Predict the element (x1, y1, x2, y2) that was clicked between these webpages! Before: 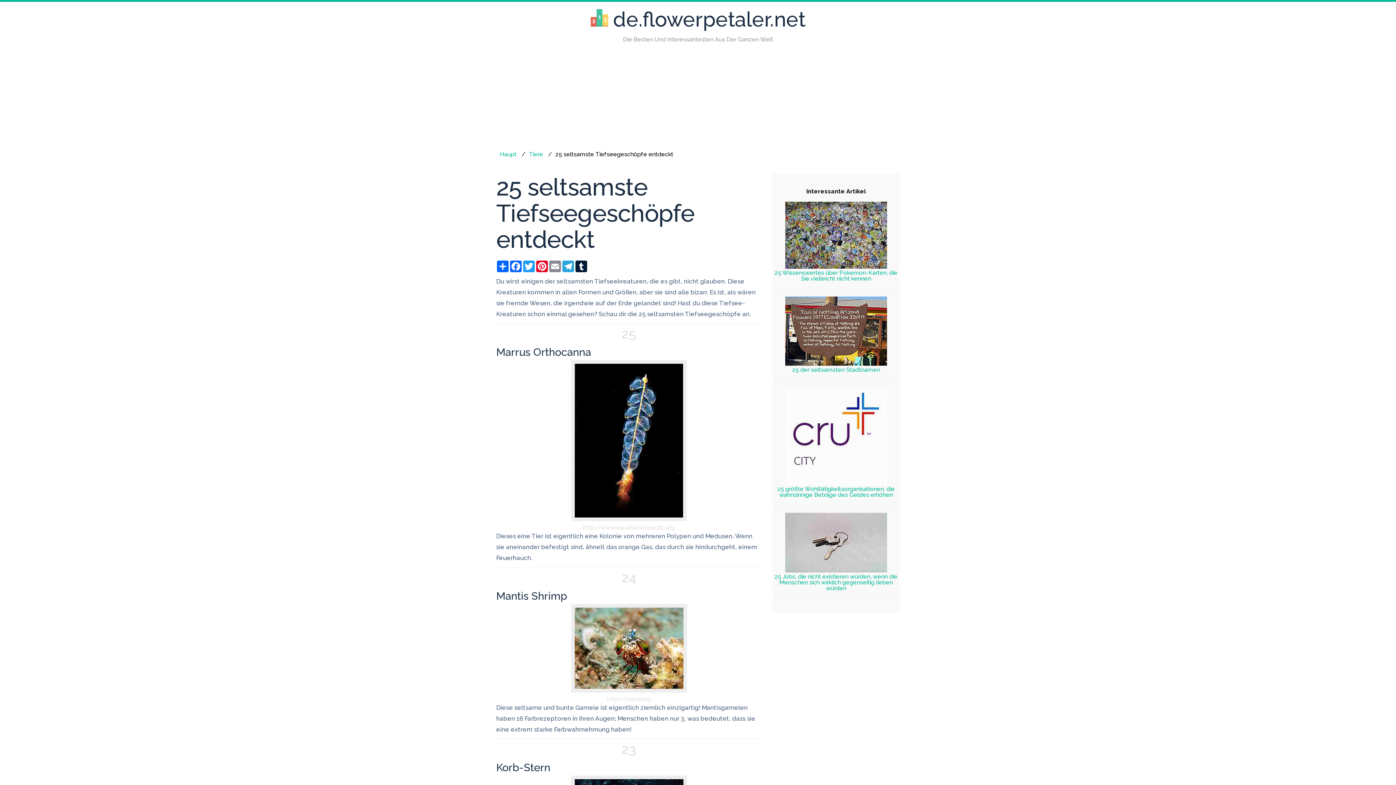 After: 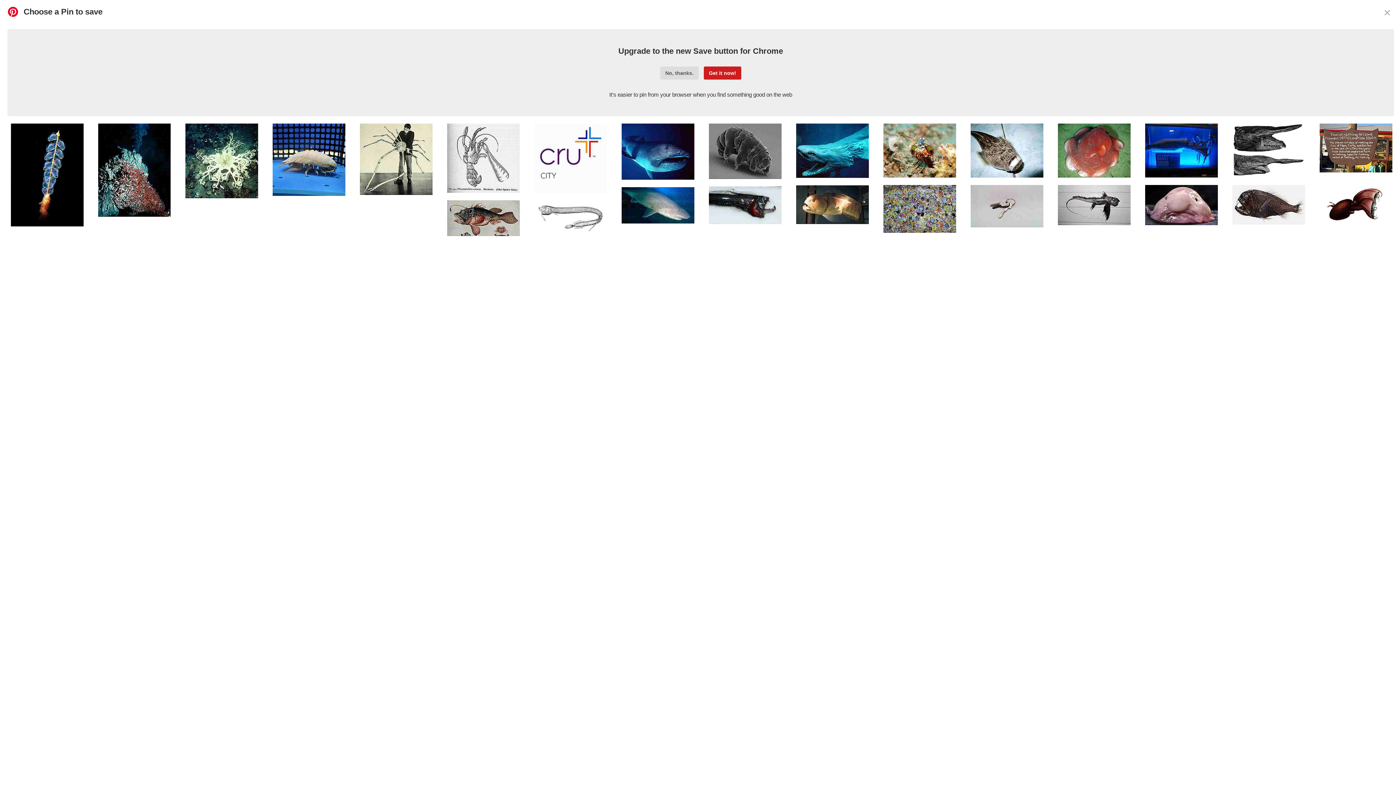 Action: label: Pinterest bbox: (535, 260, 548, 272)